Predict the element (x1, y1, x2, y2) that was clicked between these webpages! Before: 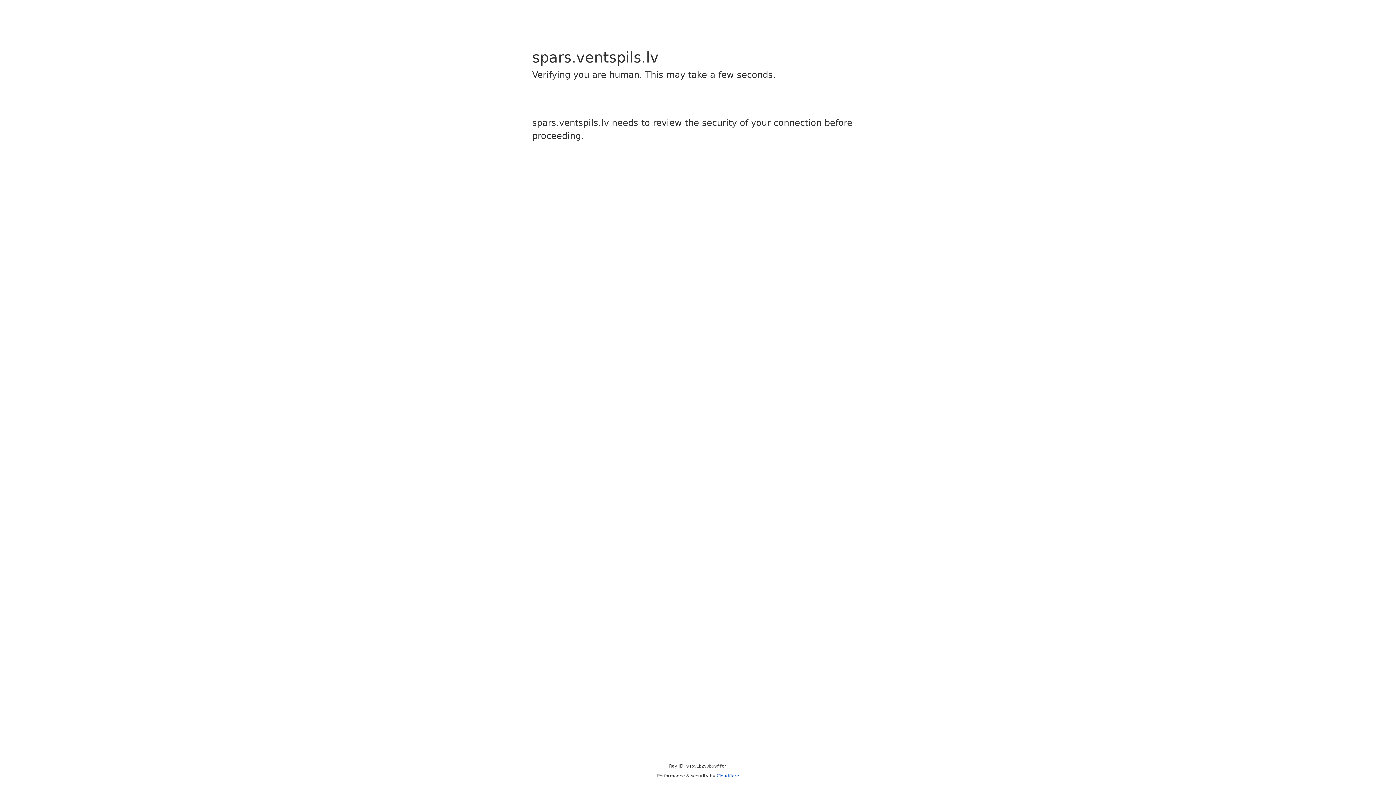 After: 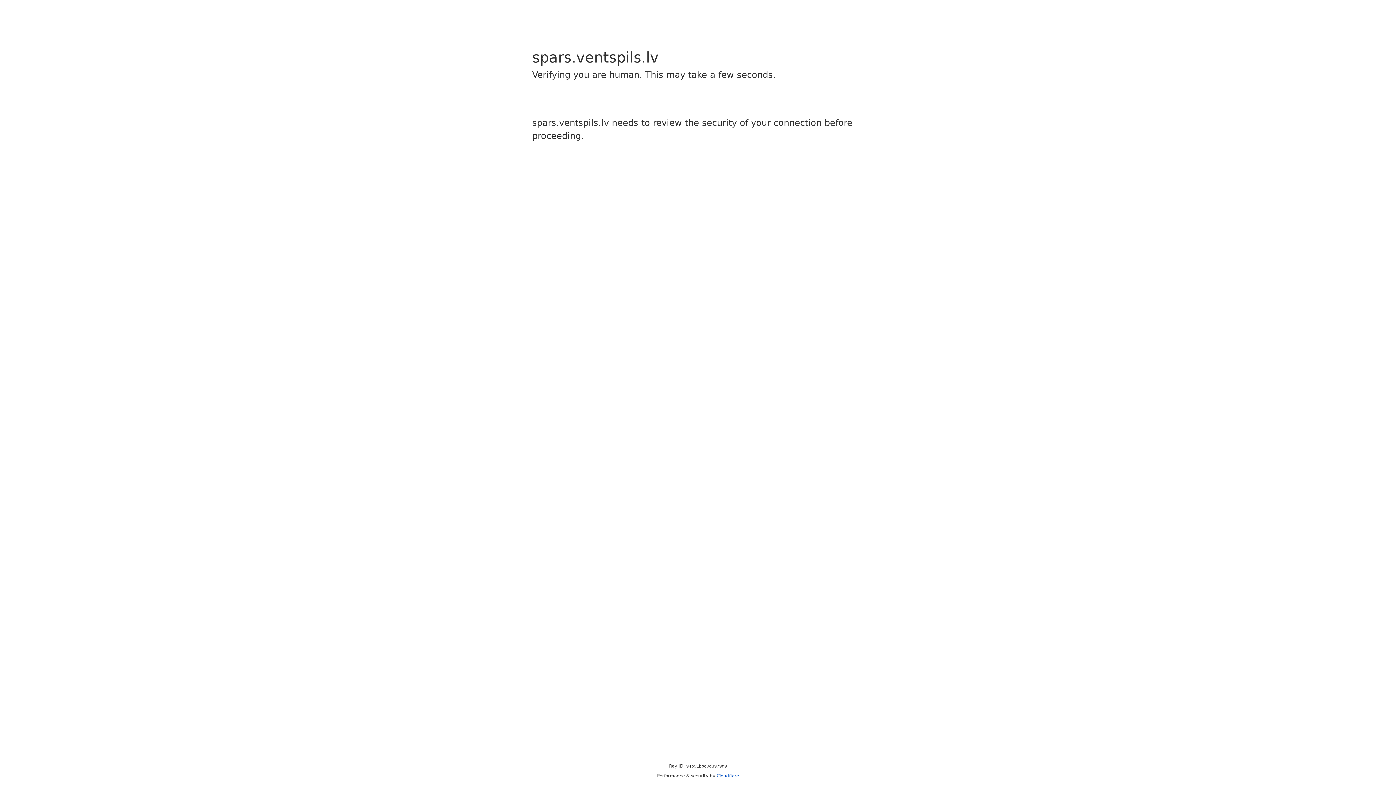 Action: bbox: (716, 773, 739, 778) label: Cloudflare